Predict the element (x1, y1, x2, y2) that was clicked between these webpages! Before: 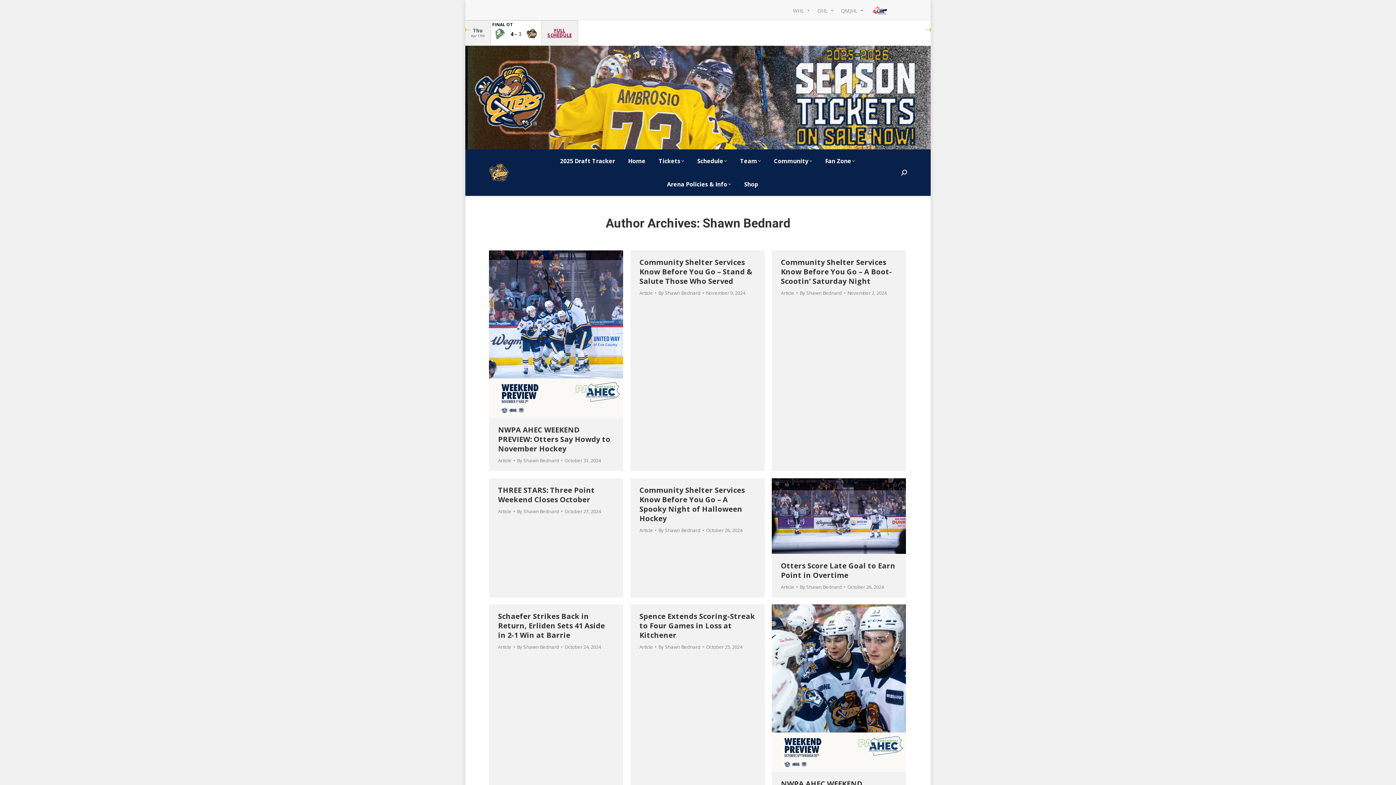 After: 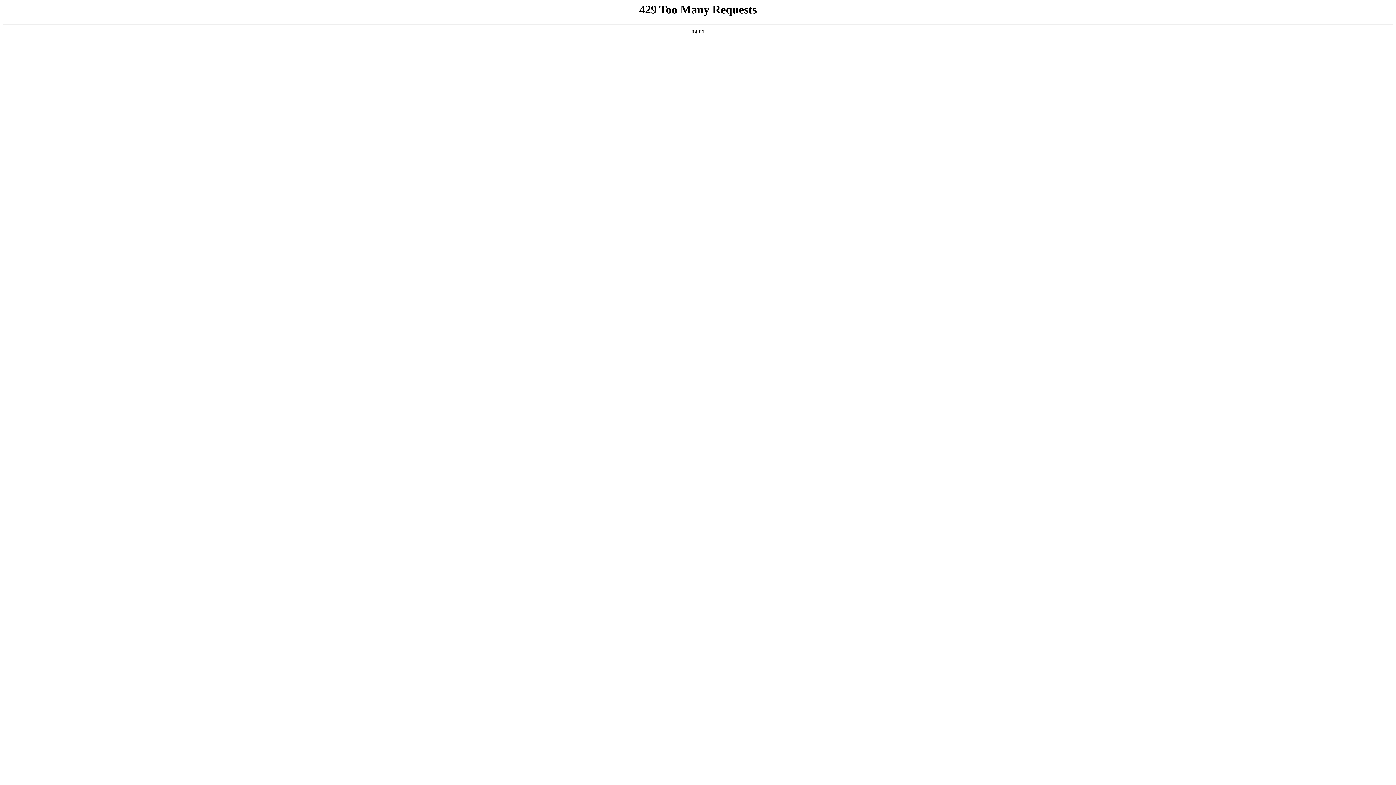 Action: label: Article bbox: (781, 583, 794, 590)